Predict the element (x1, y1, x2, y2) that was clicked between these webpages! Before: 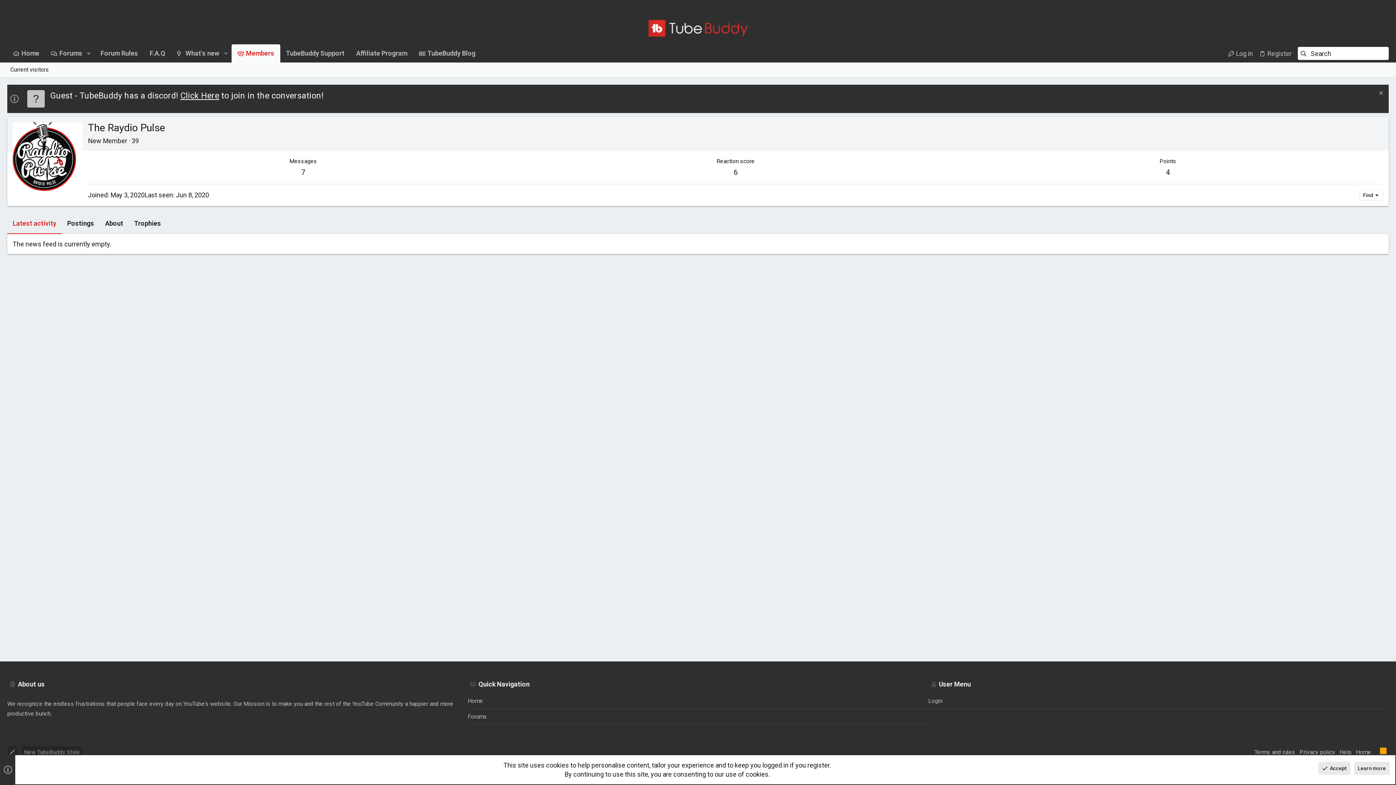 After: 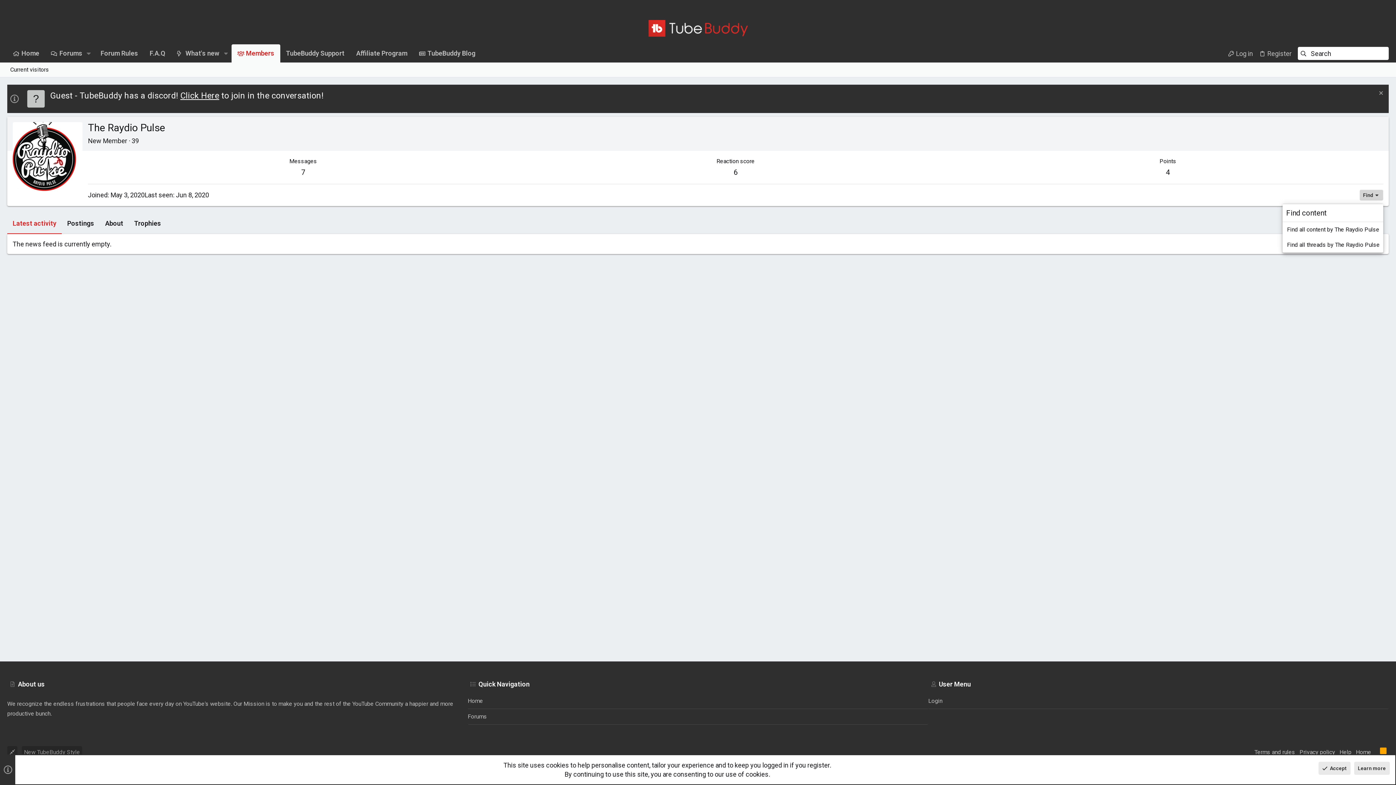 Action: label: Find bbox: (1360, 189, 1383, 200)